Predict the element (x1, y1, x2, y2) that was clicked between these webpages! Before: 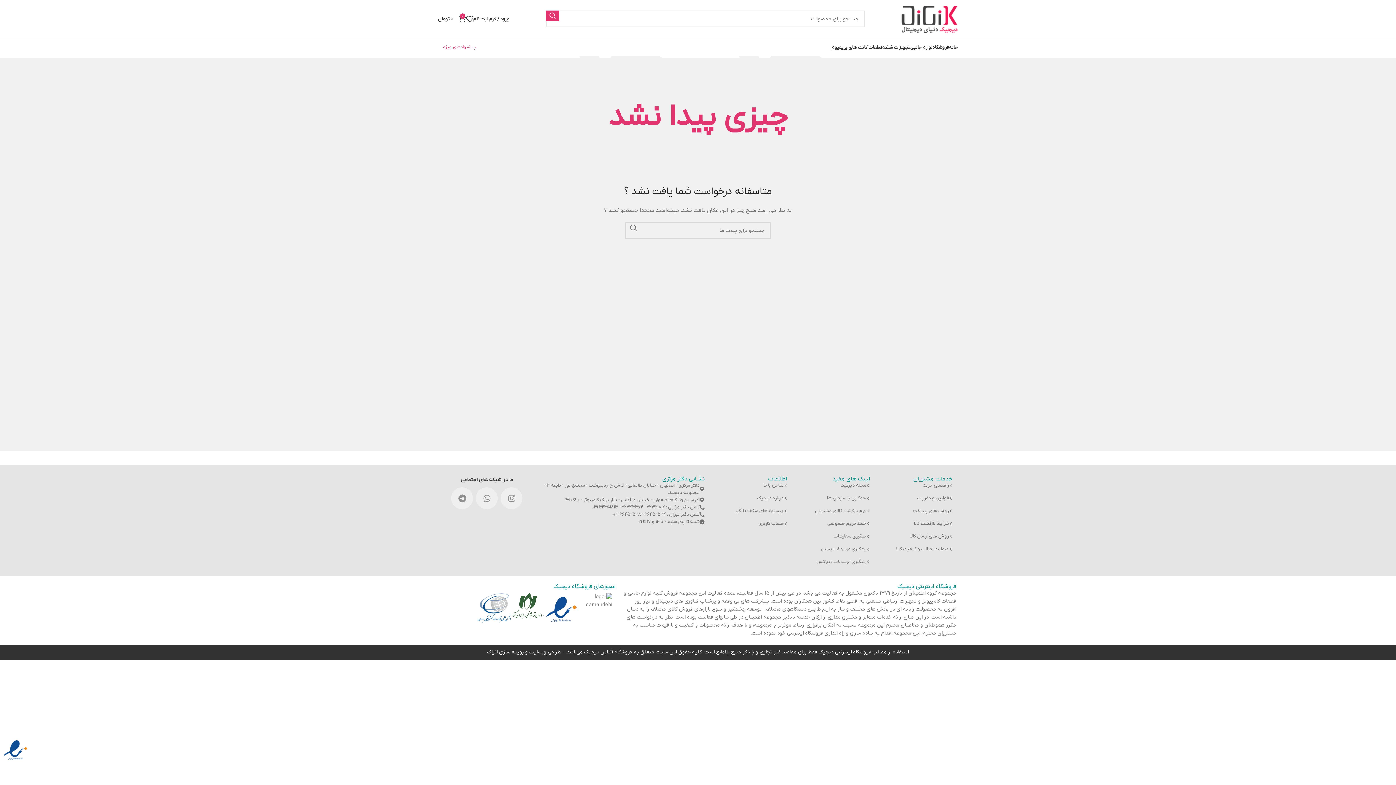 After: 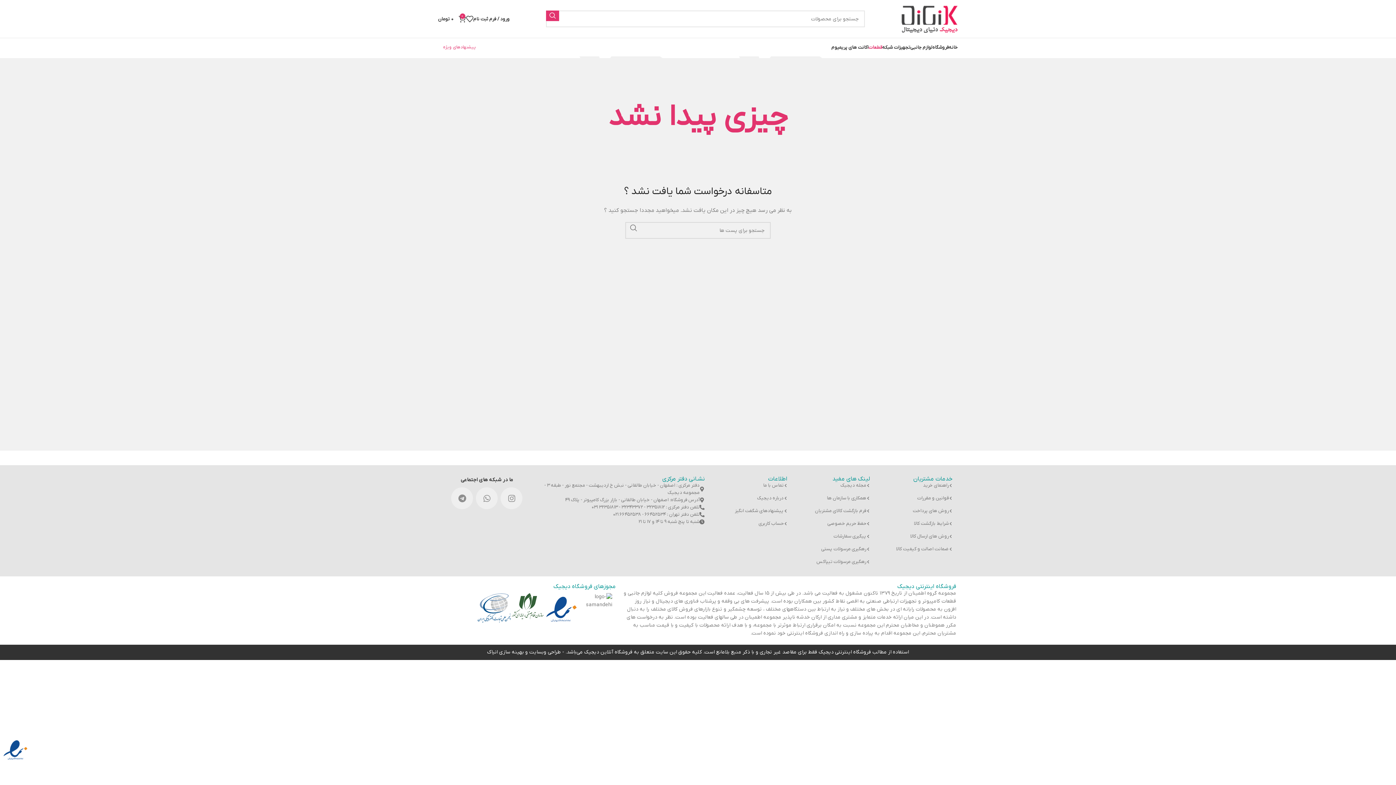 Action: label: قطعات bbox: (868, 40, 882, 54)